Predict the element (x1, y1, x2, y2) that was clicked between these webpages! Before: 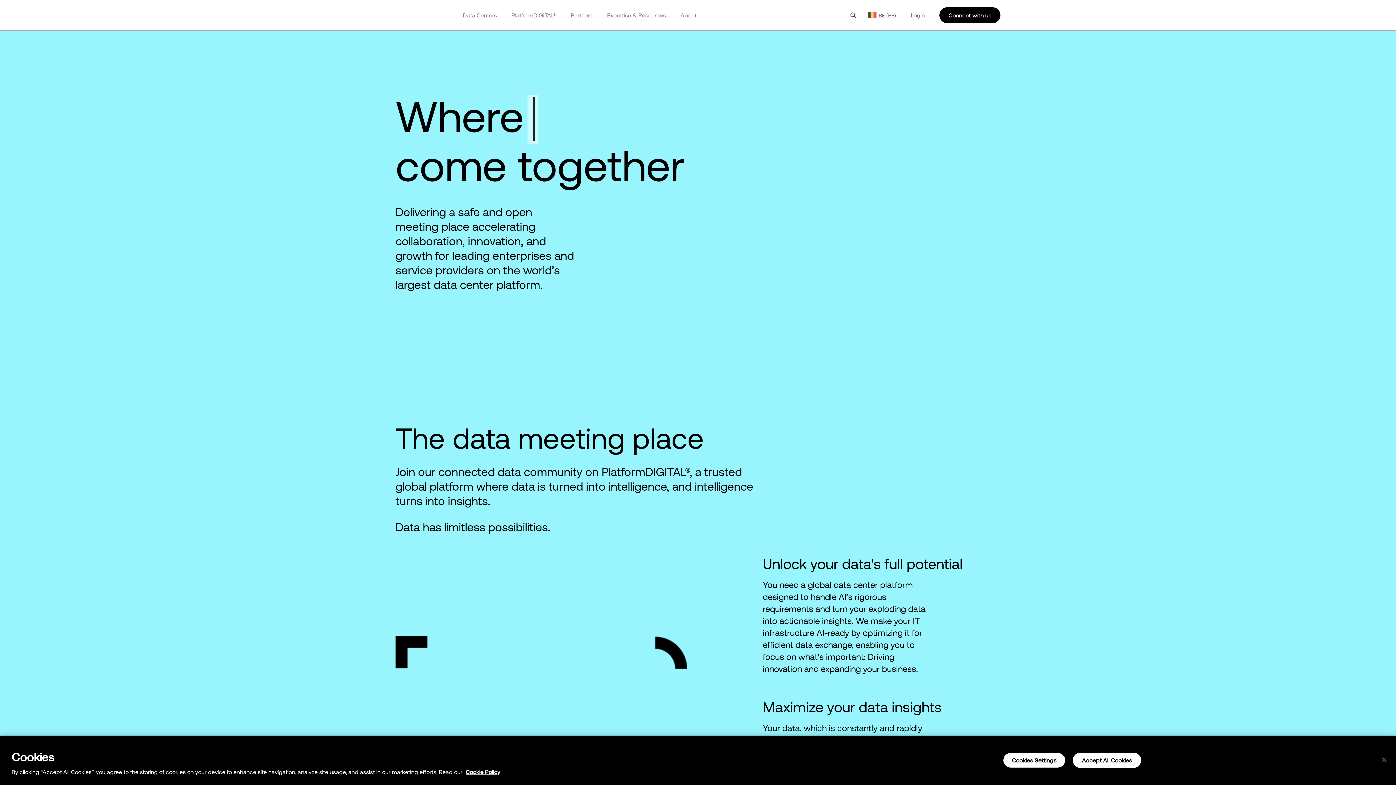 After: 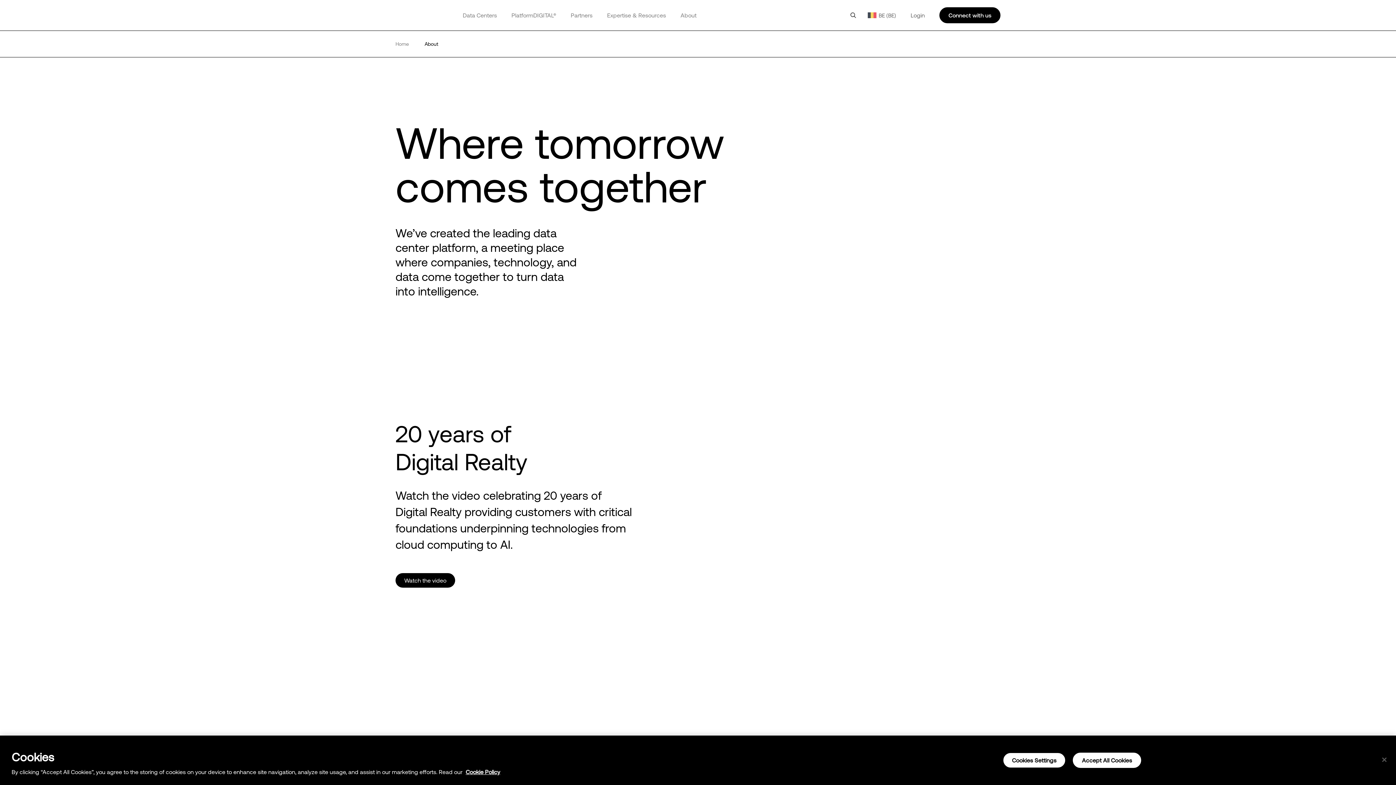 Action: bbox: (680, 11, 696, 18) label: About